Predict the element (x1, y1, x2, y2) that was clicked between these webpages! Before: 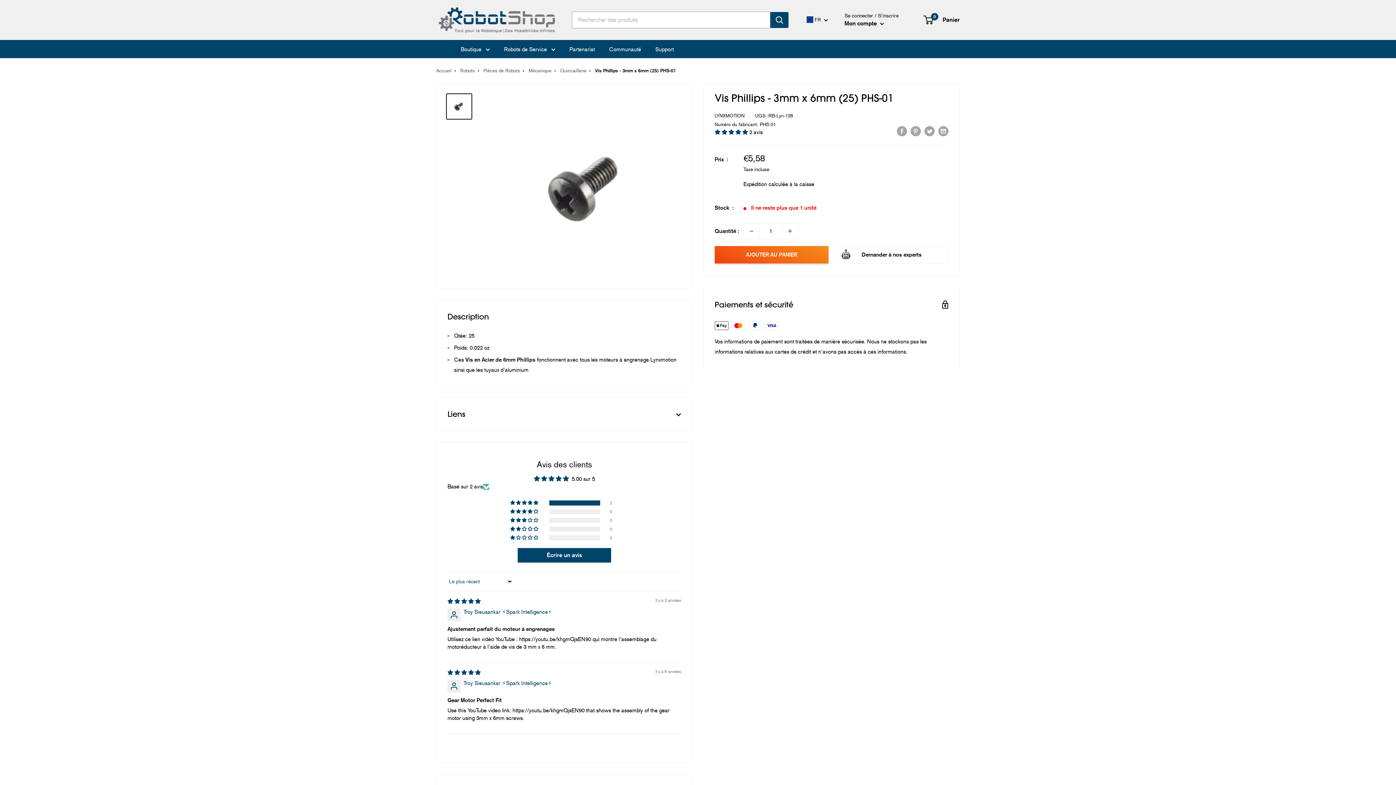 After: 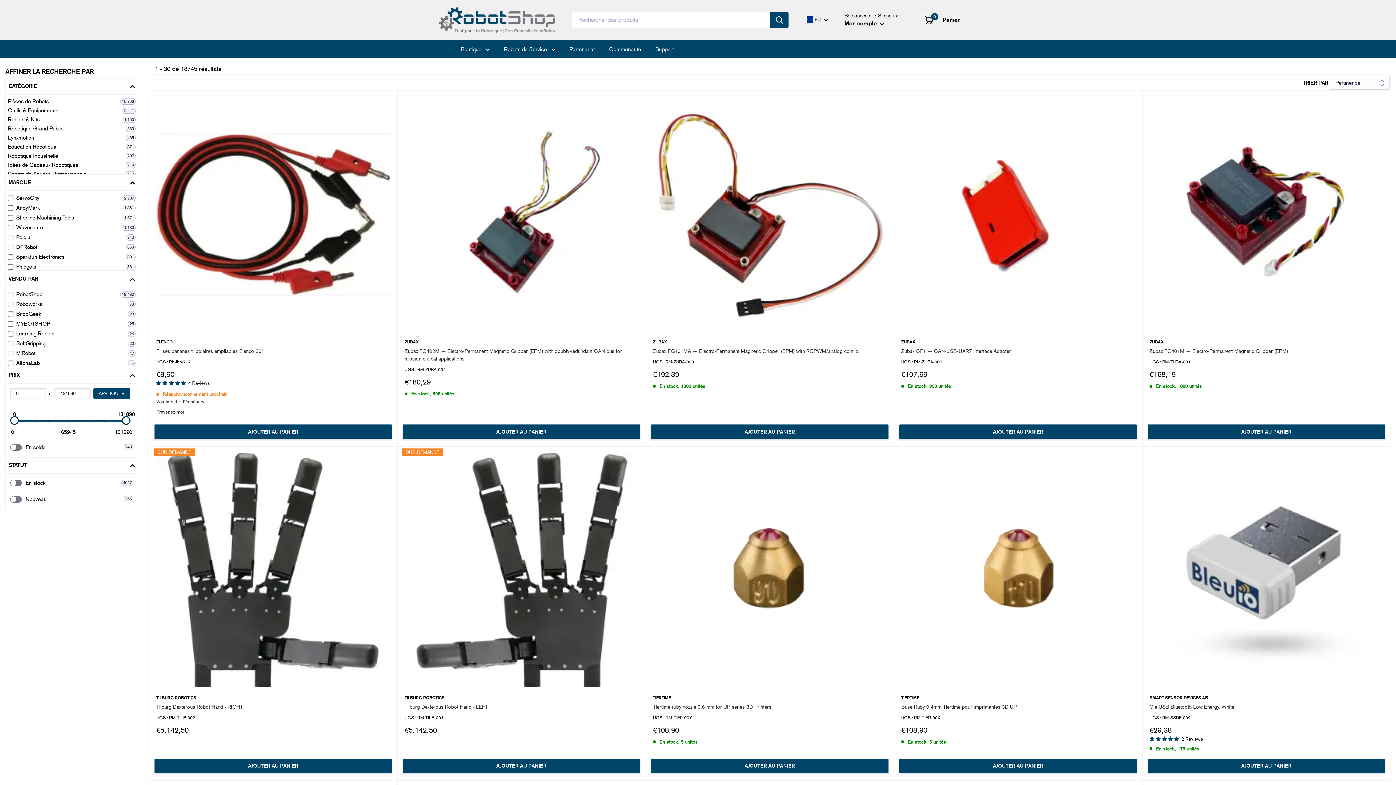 Action: bbox: (770, 11, 788, 27) label: Chercher